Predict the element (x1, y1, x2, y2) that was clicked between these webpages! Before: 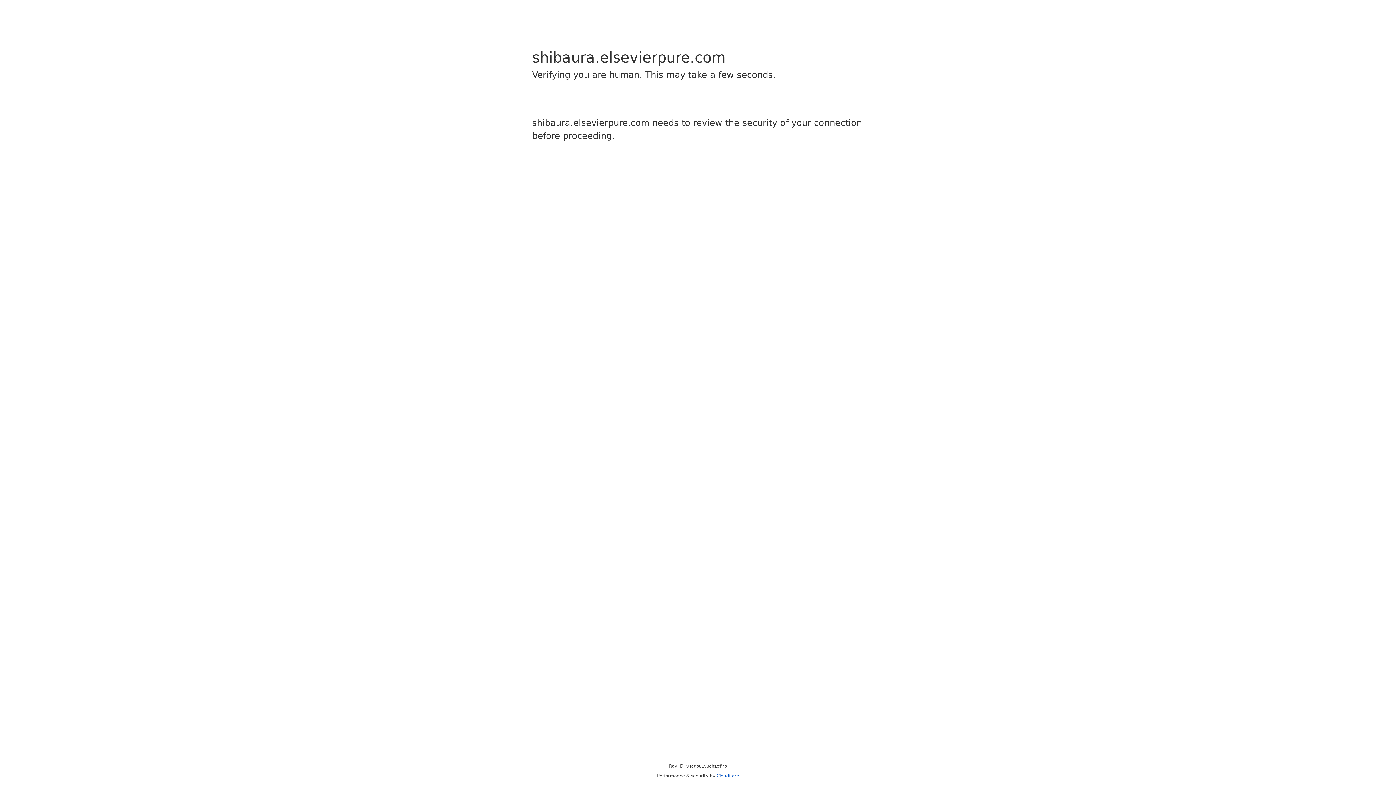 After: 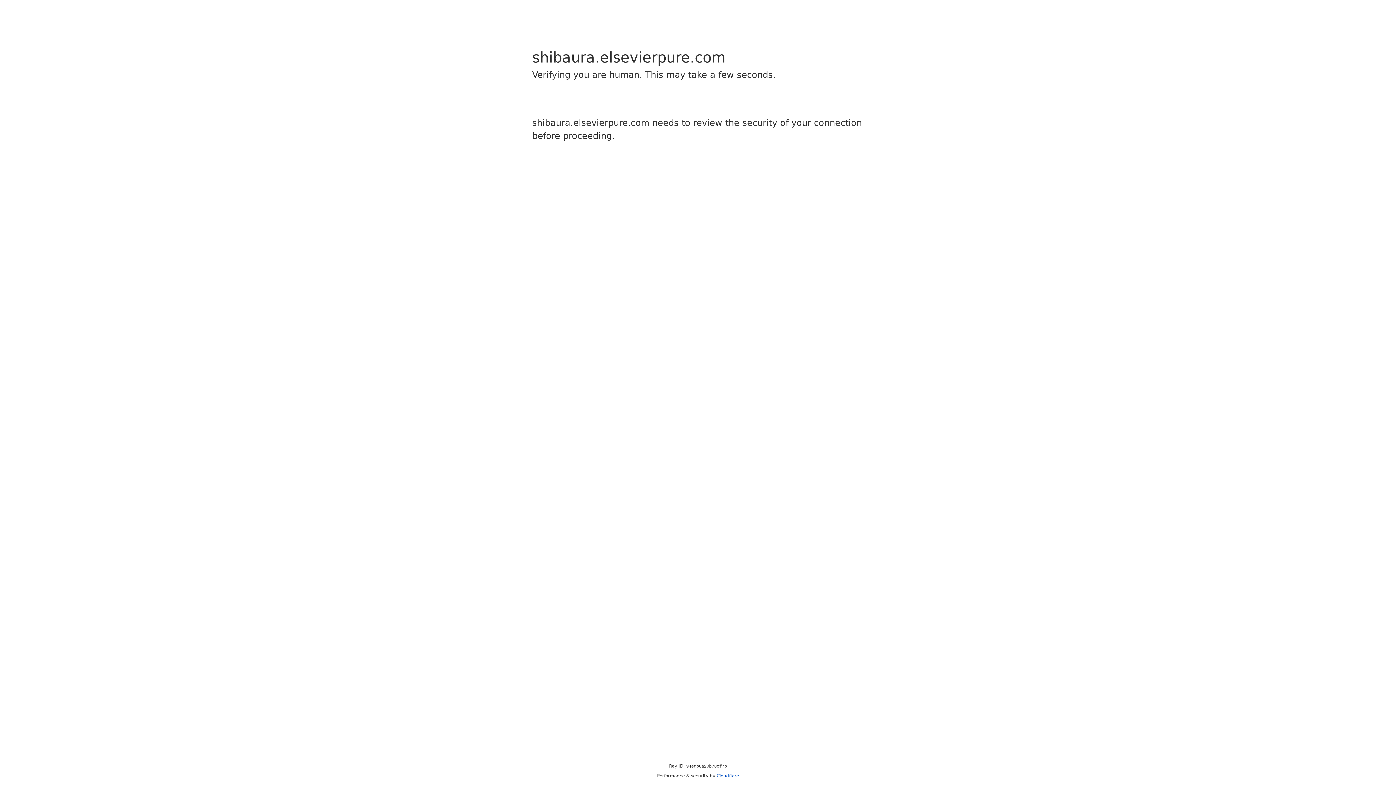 Action: label: Cloudflare bbox: (716, 773, 739, 778)